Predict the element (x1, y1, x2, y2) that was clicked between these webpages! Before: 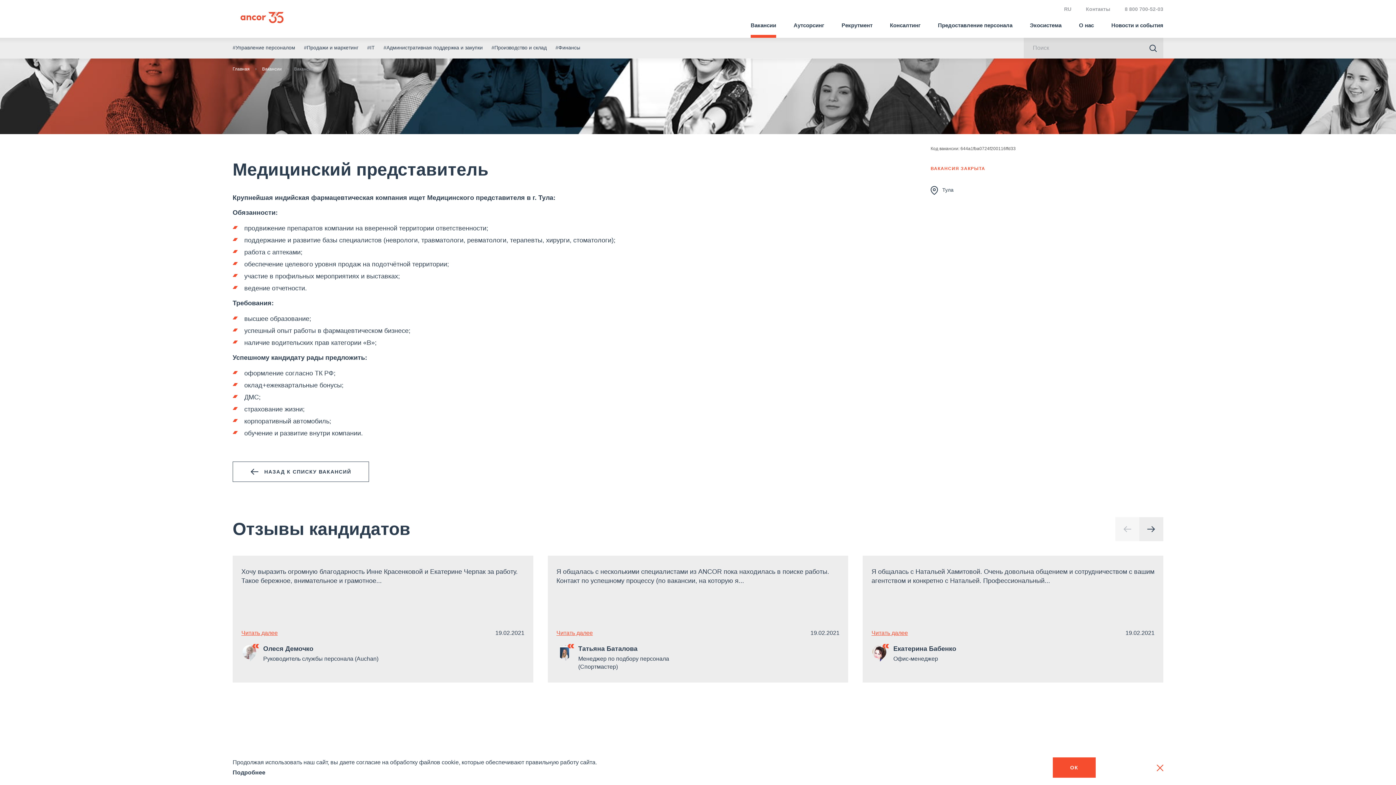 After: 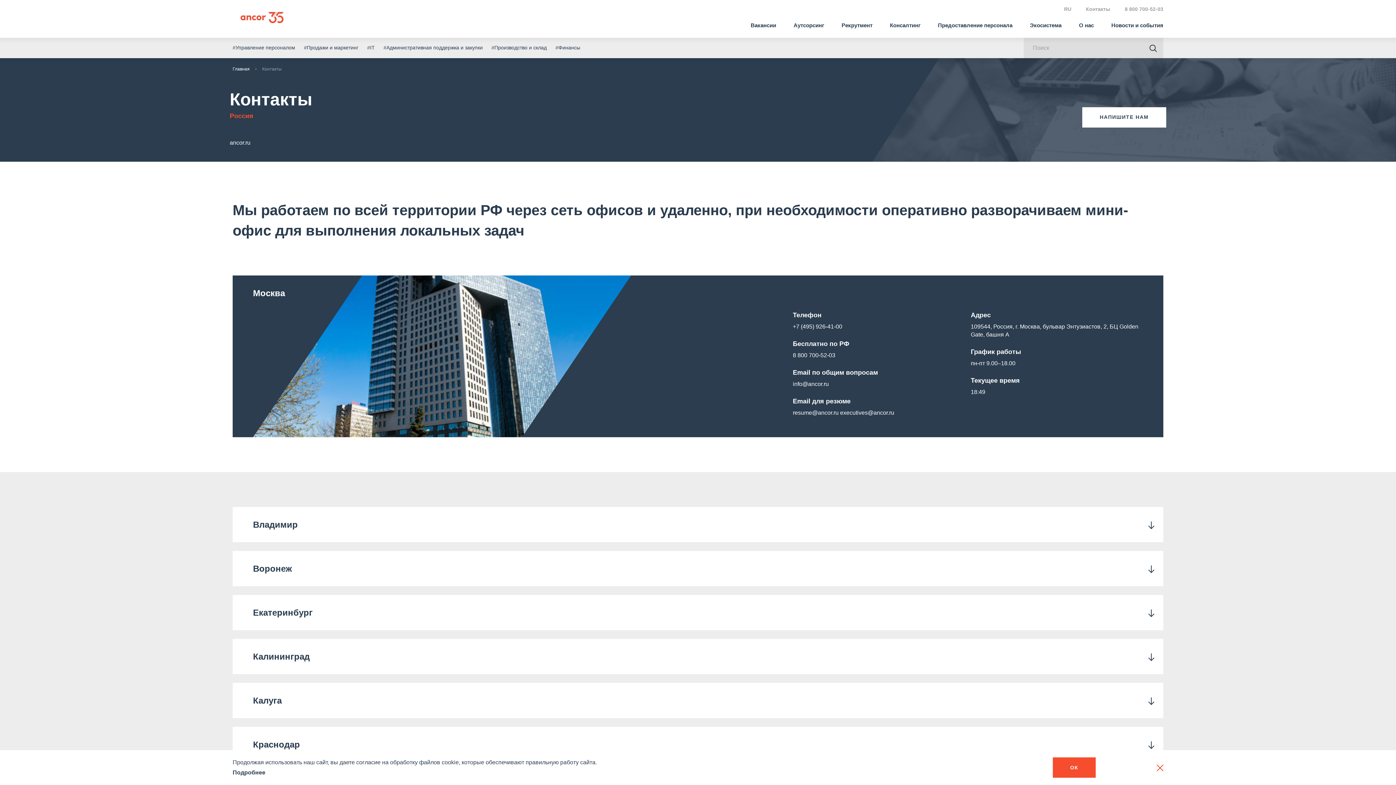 Action: bbox: (1086, 6, 1110, 12) label: Контакты